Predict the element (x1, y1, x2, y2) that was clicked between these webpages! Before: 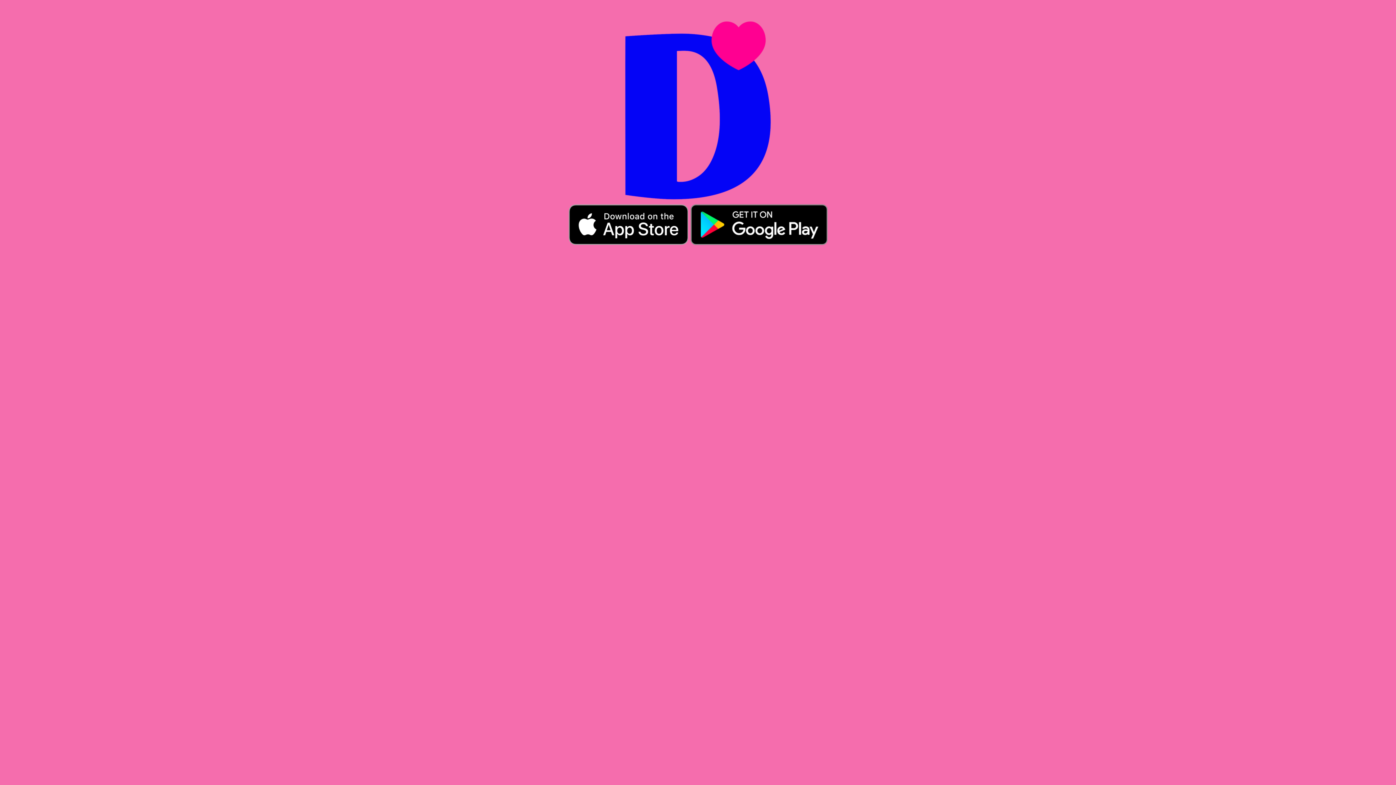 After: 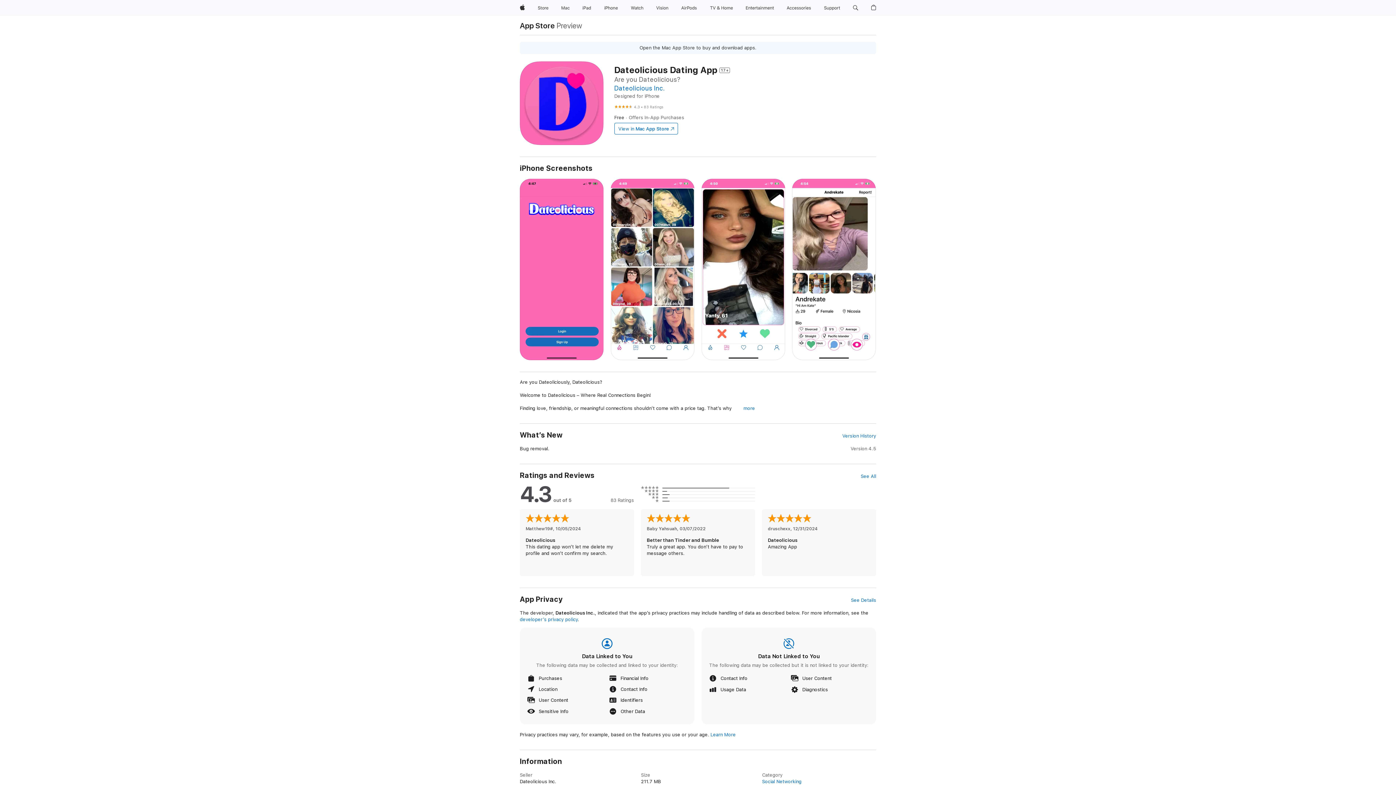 Action: bbox: (568, 221, 689, 227) label:  